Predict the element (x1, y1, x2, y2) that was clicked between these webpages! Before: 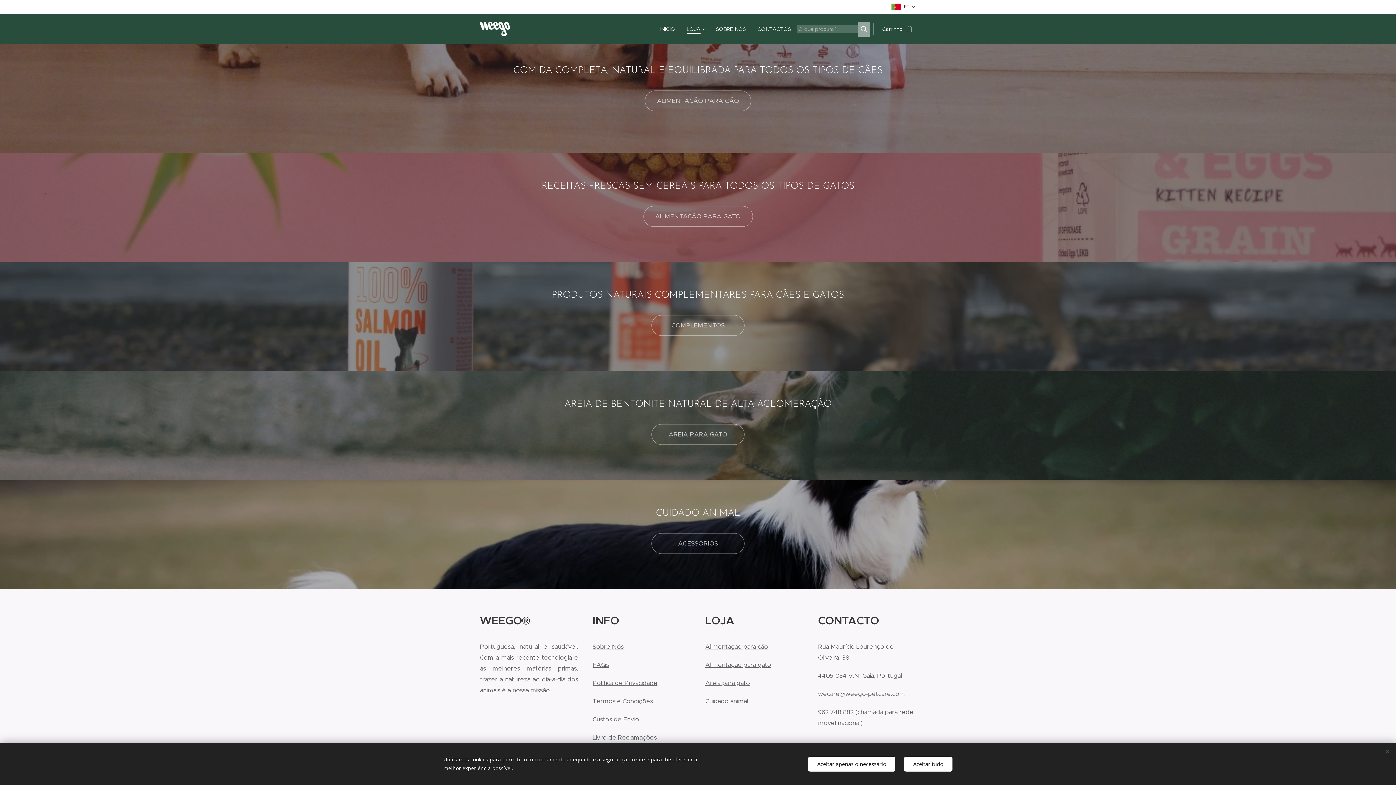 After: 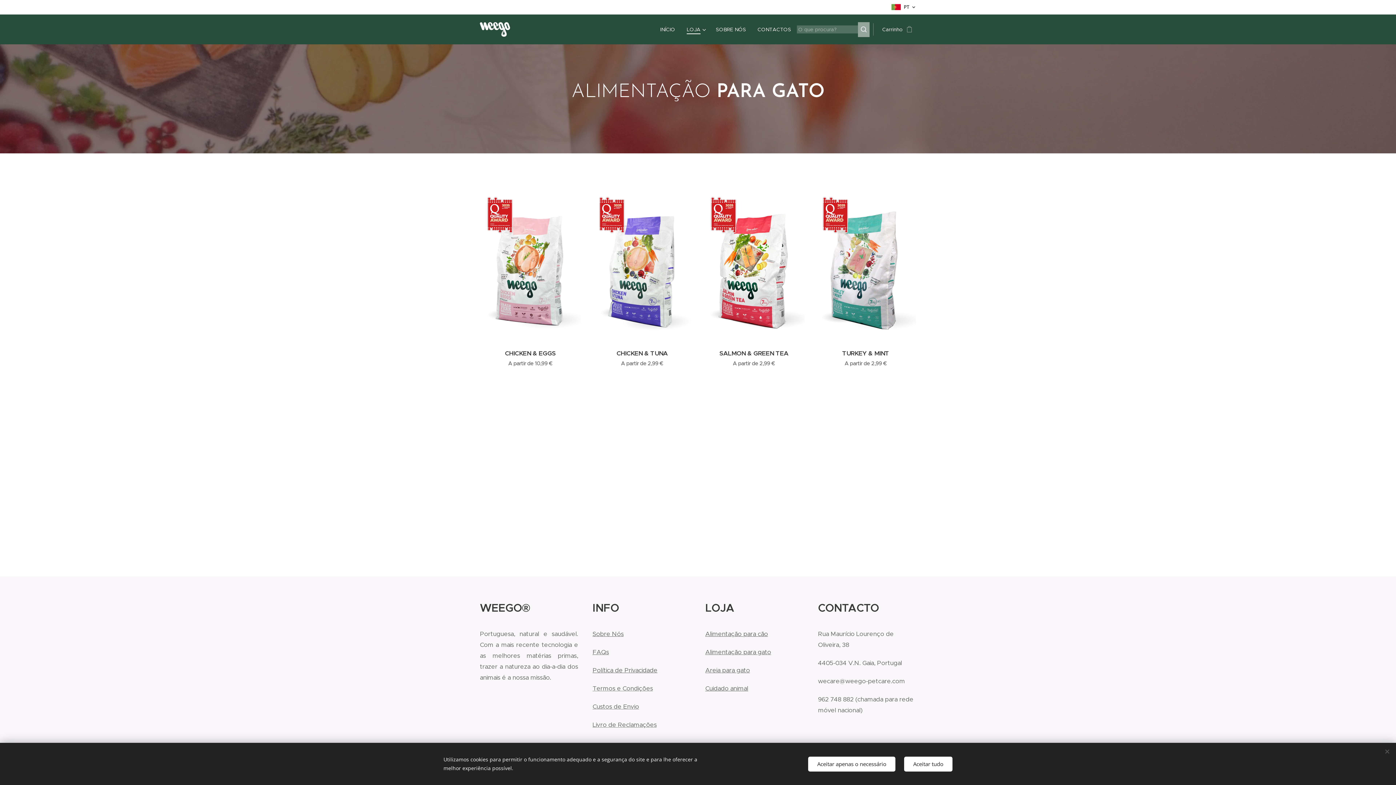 Action: label: ALIMENTAÇÃO PARA GATO bbox: (643, 206, 752, 226)